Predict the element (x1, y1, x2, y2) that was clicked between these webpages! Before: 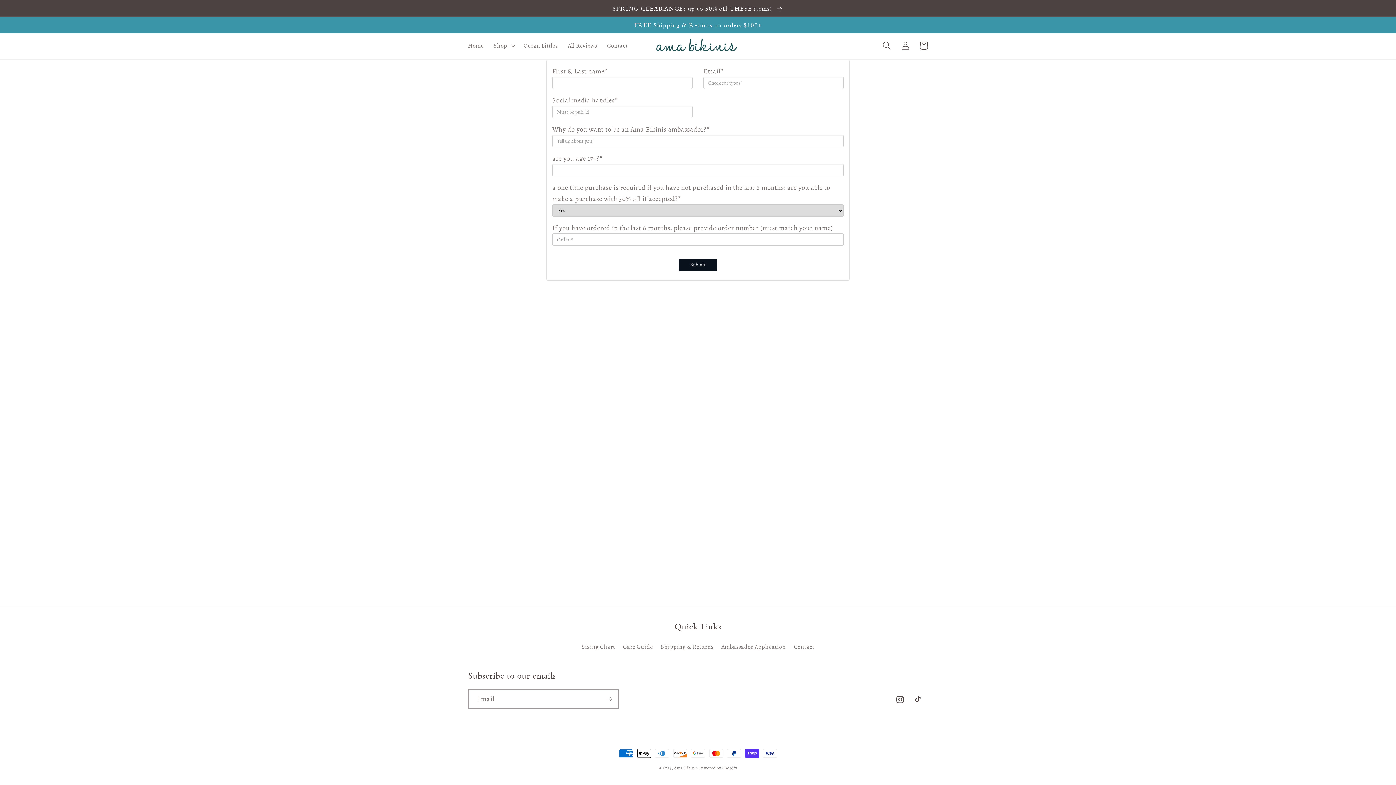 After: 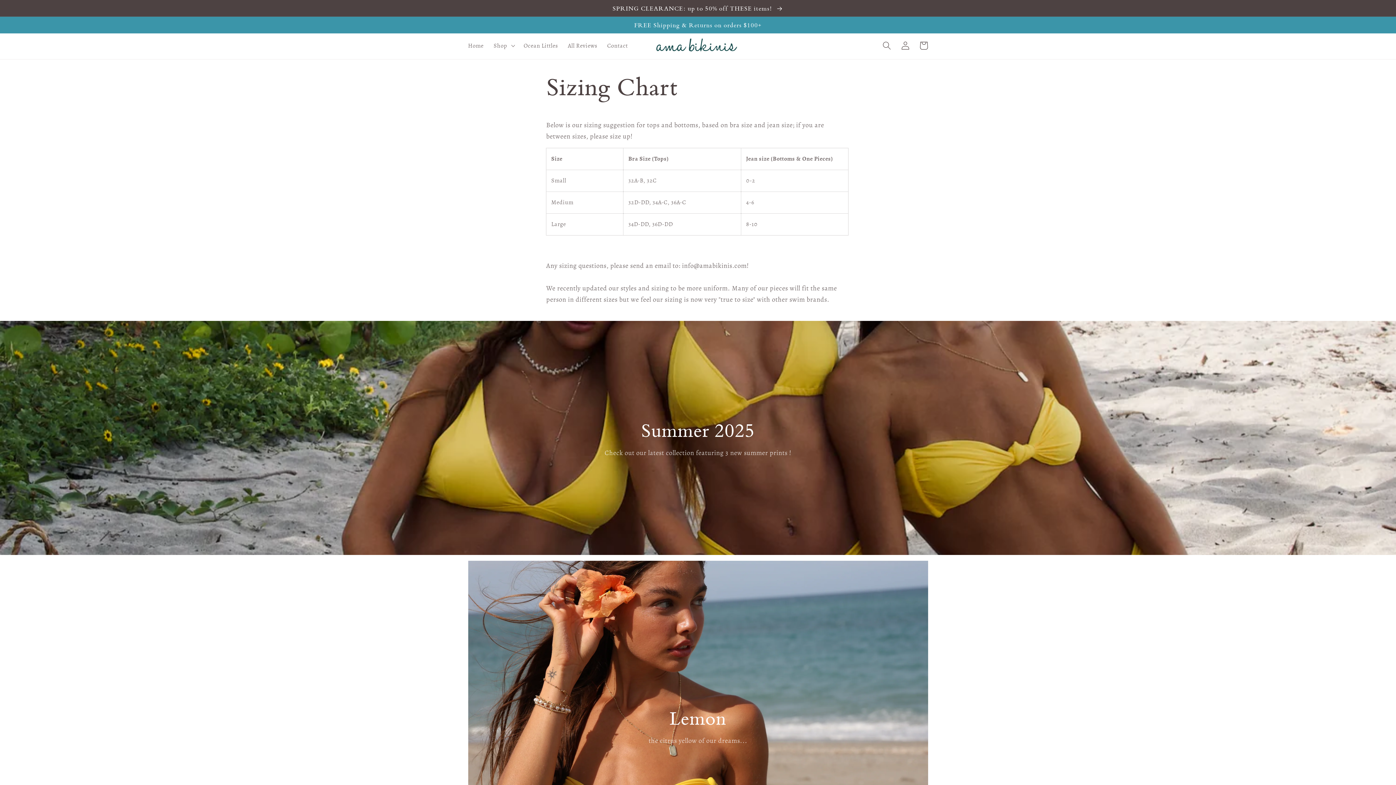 Action: label: Sizing Chart bbox: (581, 642, 615, 654)